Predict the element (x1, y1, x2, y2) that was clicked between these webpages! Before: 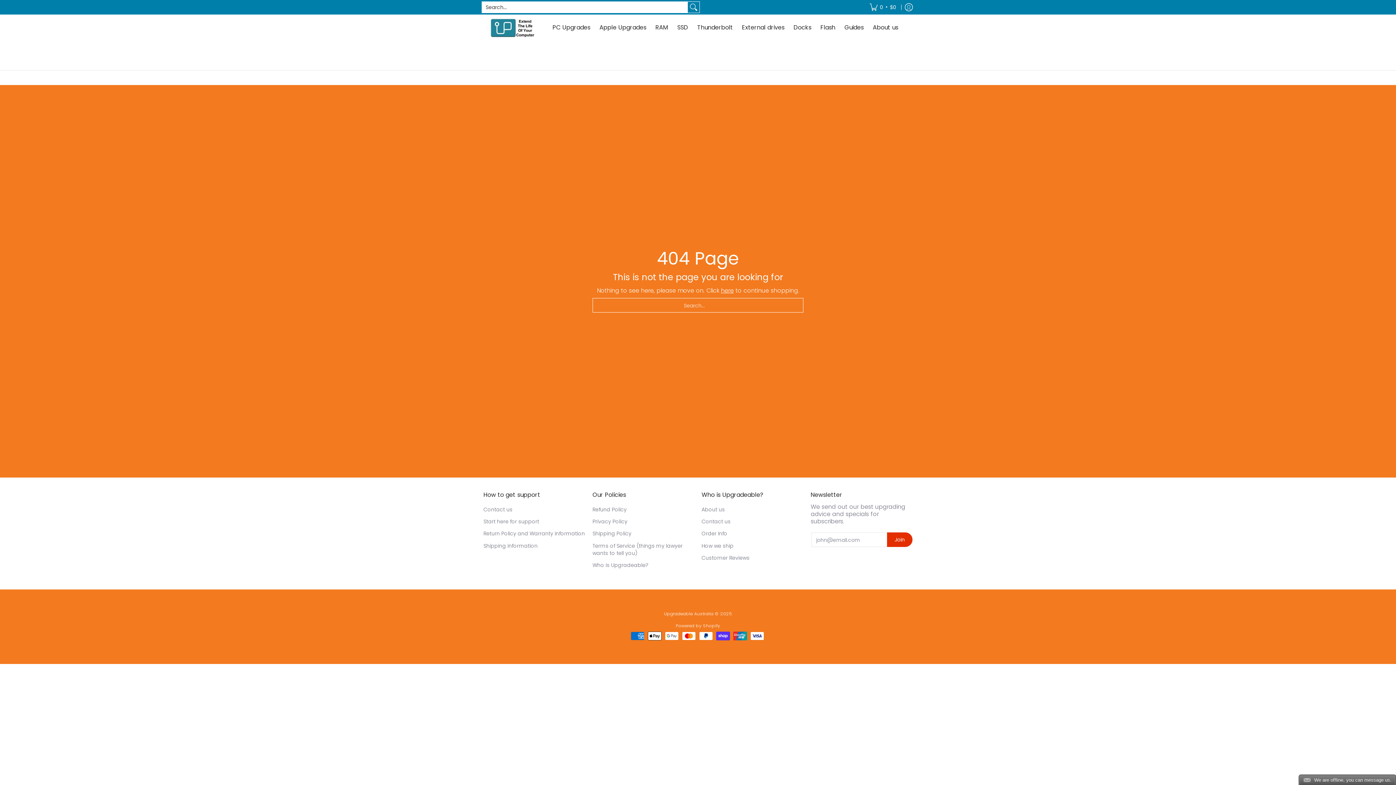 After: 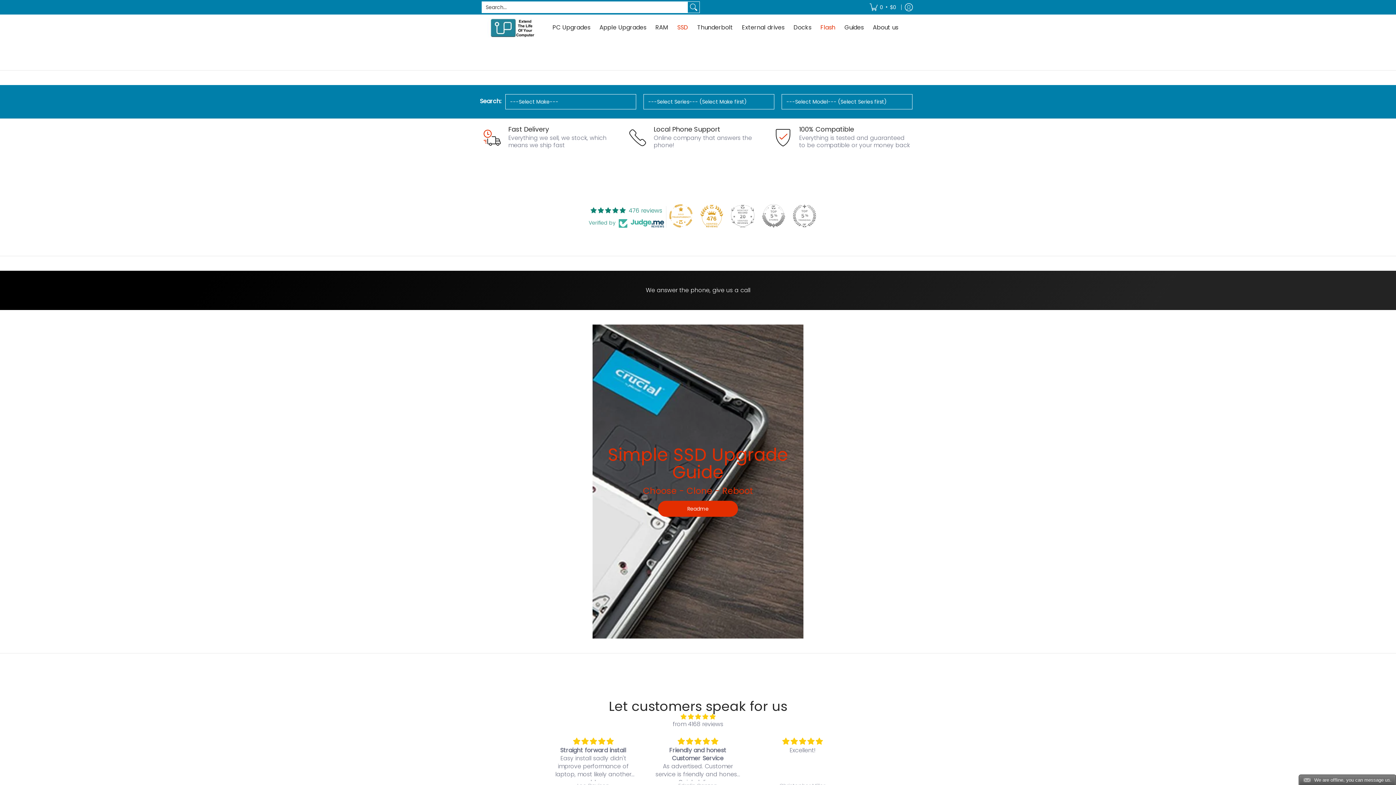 Action: bbox: (483, 14, 541, 41)